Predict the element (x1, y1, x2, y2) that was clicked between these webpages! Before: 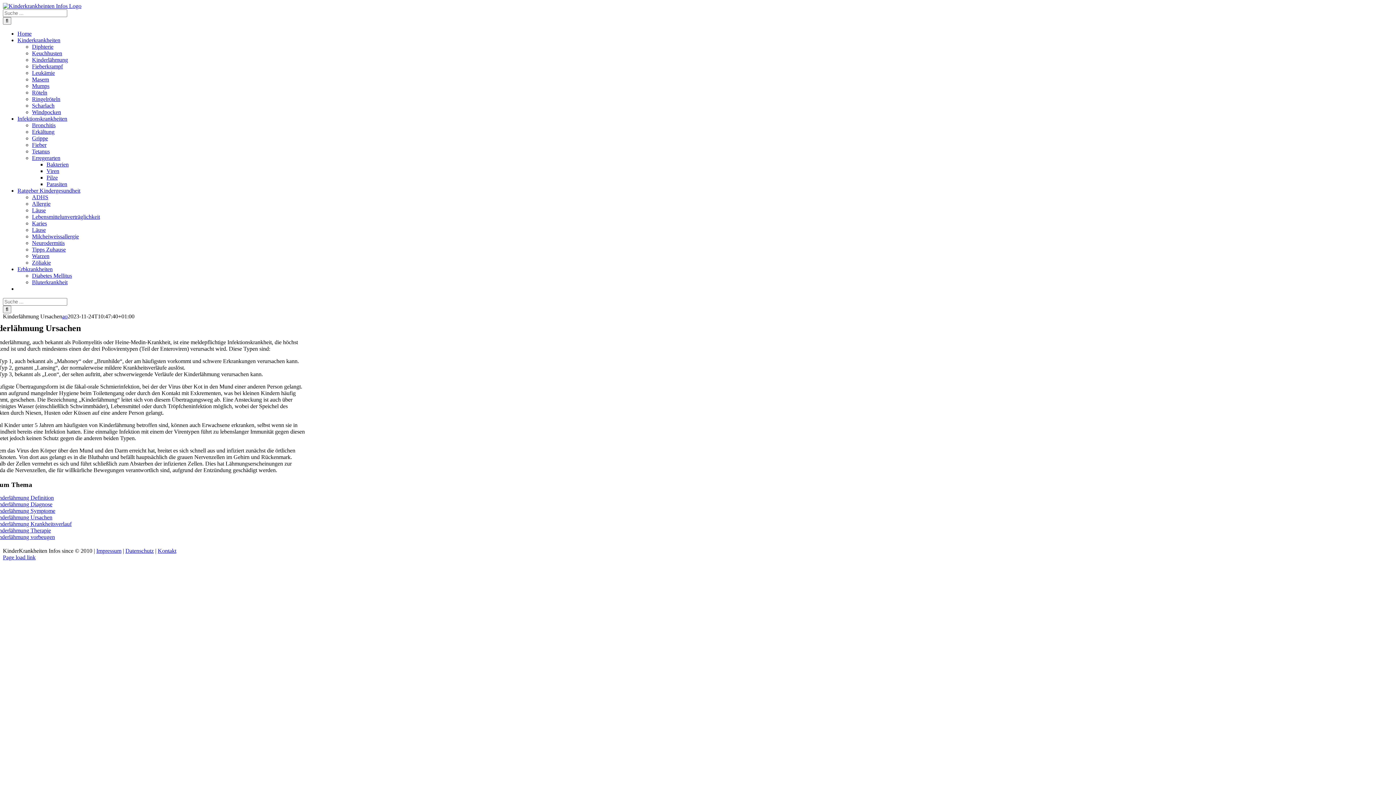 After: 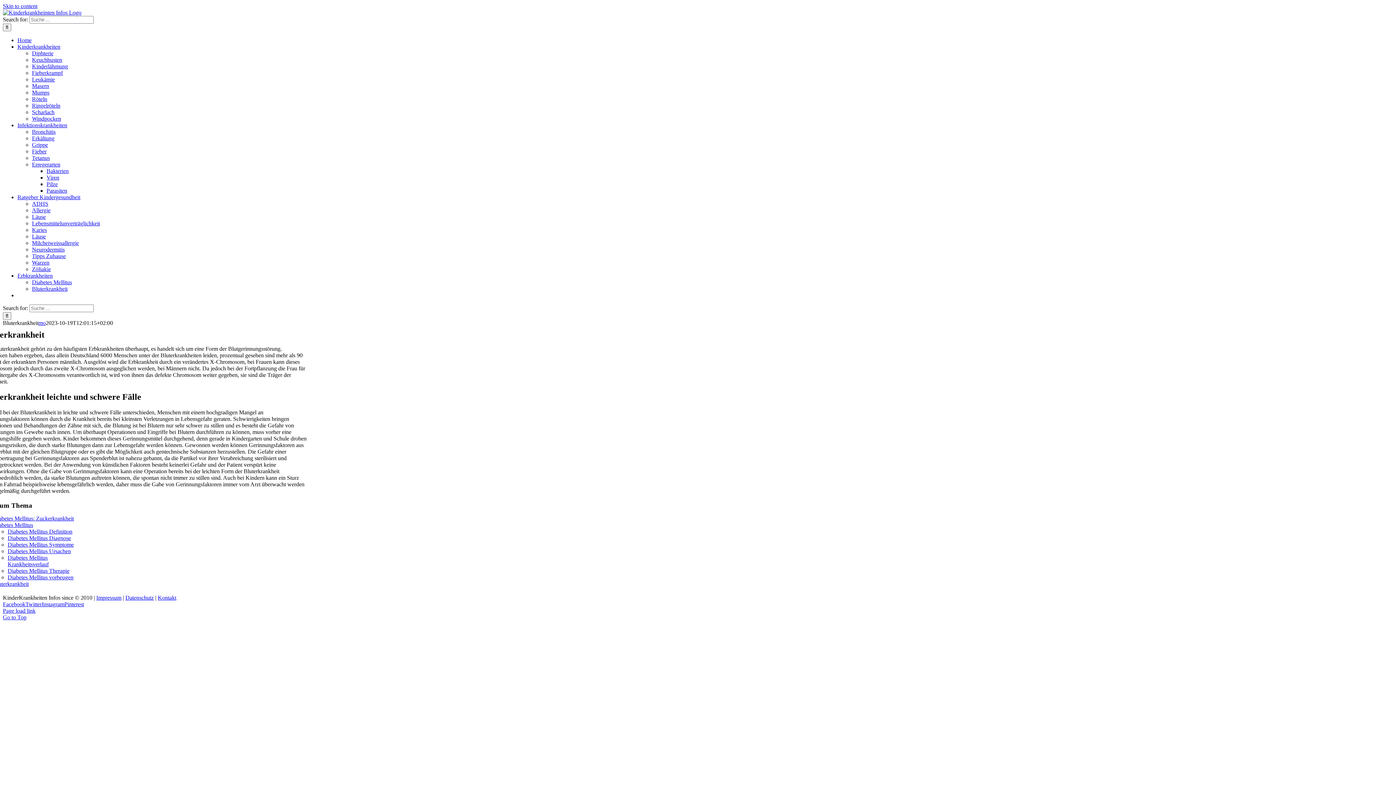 Action: label: Bluterkrankheit bbox: (32, 279, 67, 285)